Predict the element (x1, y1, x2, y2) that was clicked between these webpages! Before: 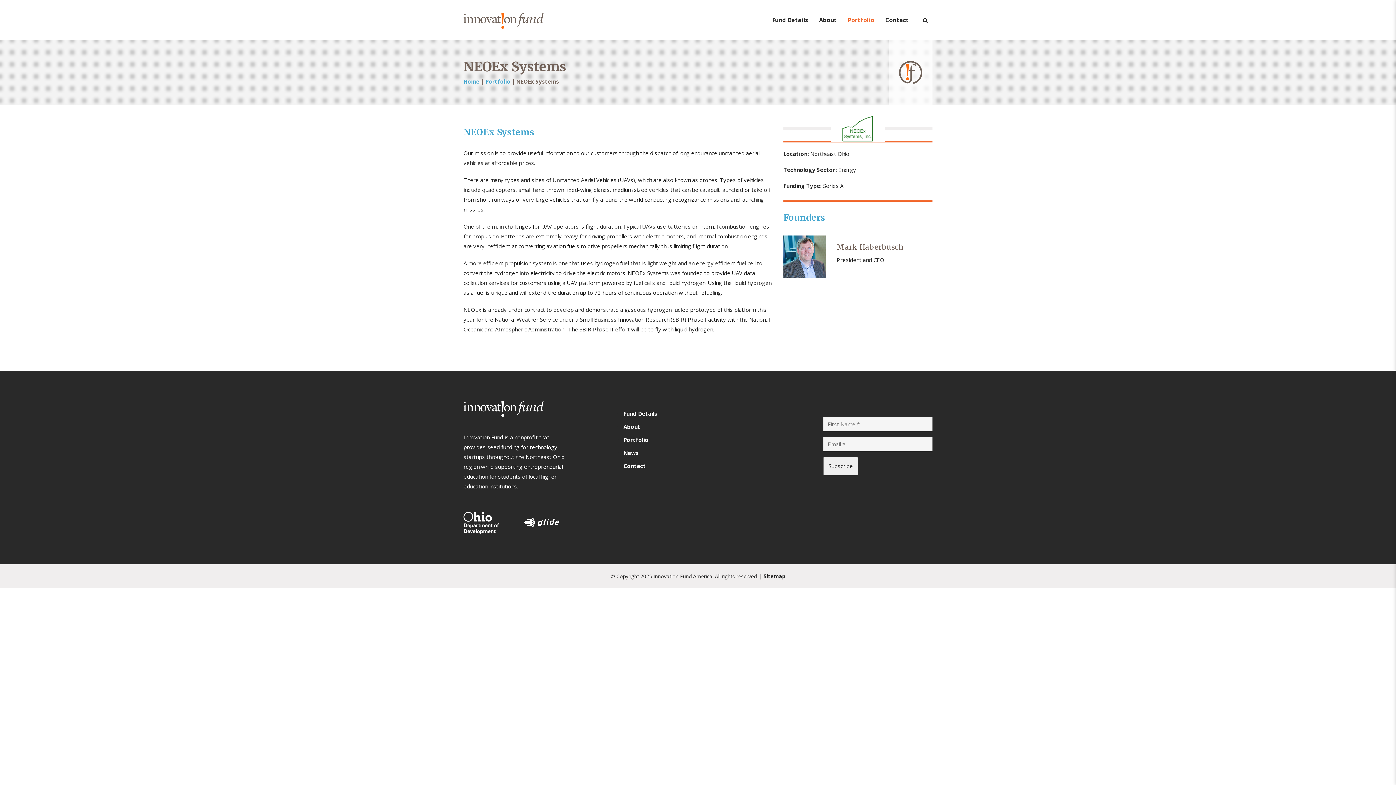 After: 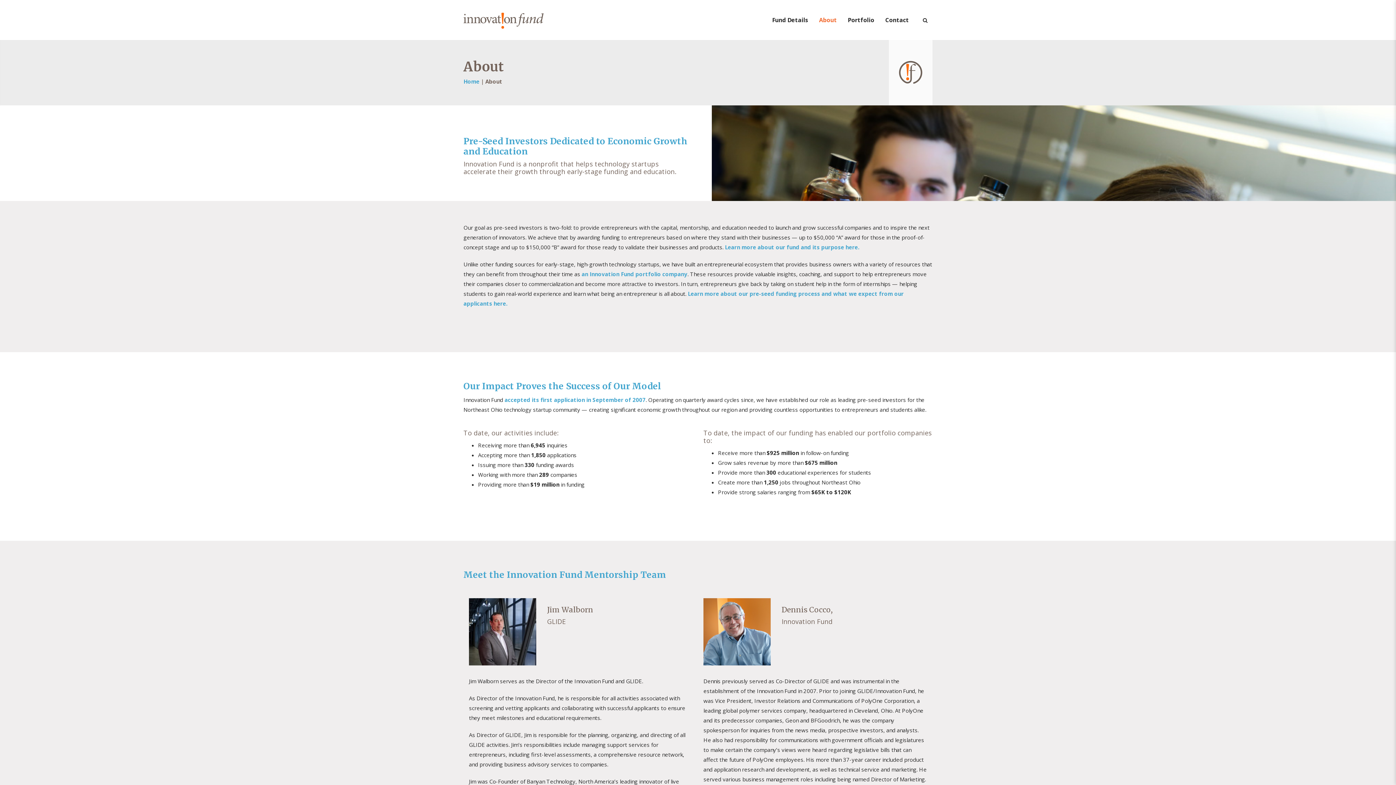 Action: bbox: (623, 423, 640, 430) label: About